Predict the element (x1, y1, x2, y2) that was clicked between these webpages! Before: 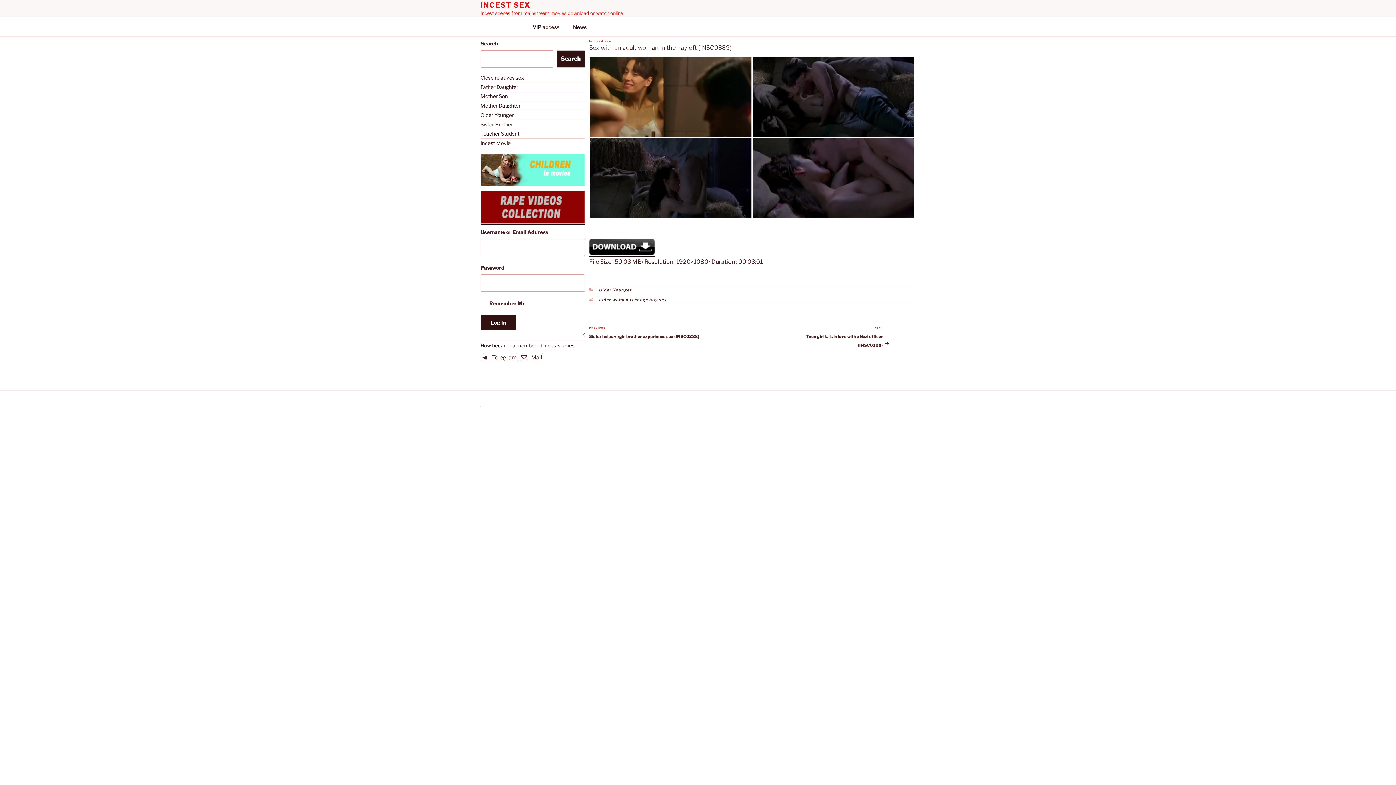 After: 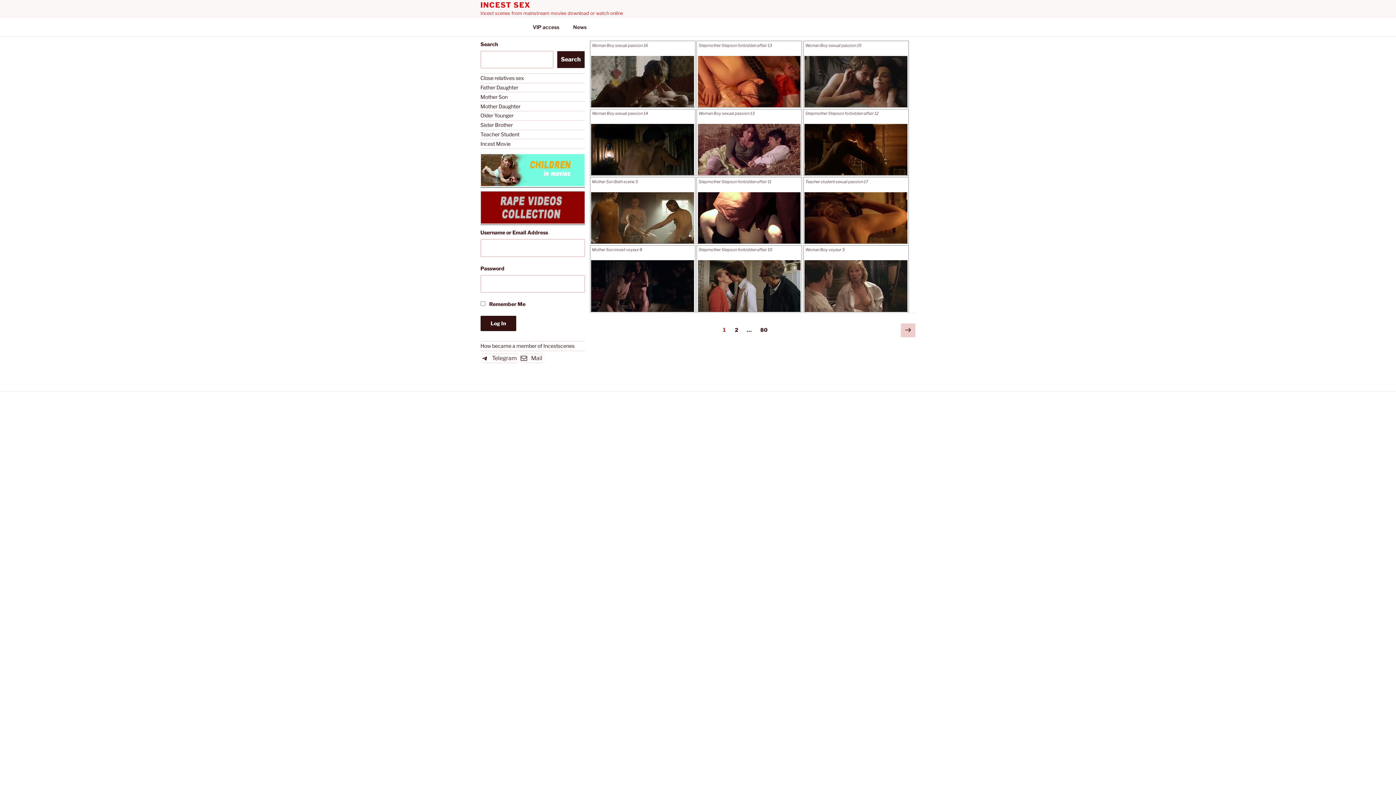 Action: label: INCEST SEX bbox: (480, 0, 530, 9)